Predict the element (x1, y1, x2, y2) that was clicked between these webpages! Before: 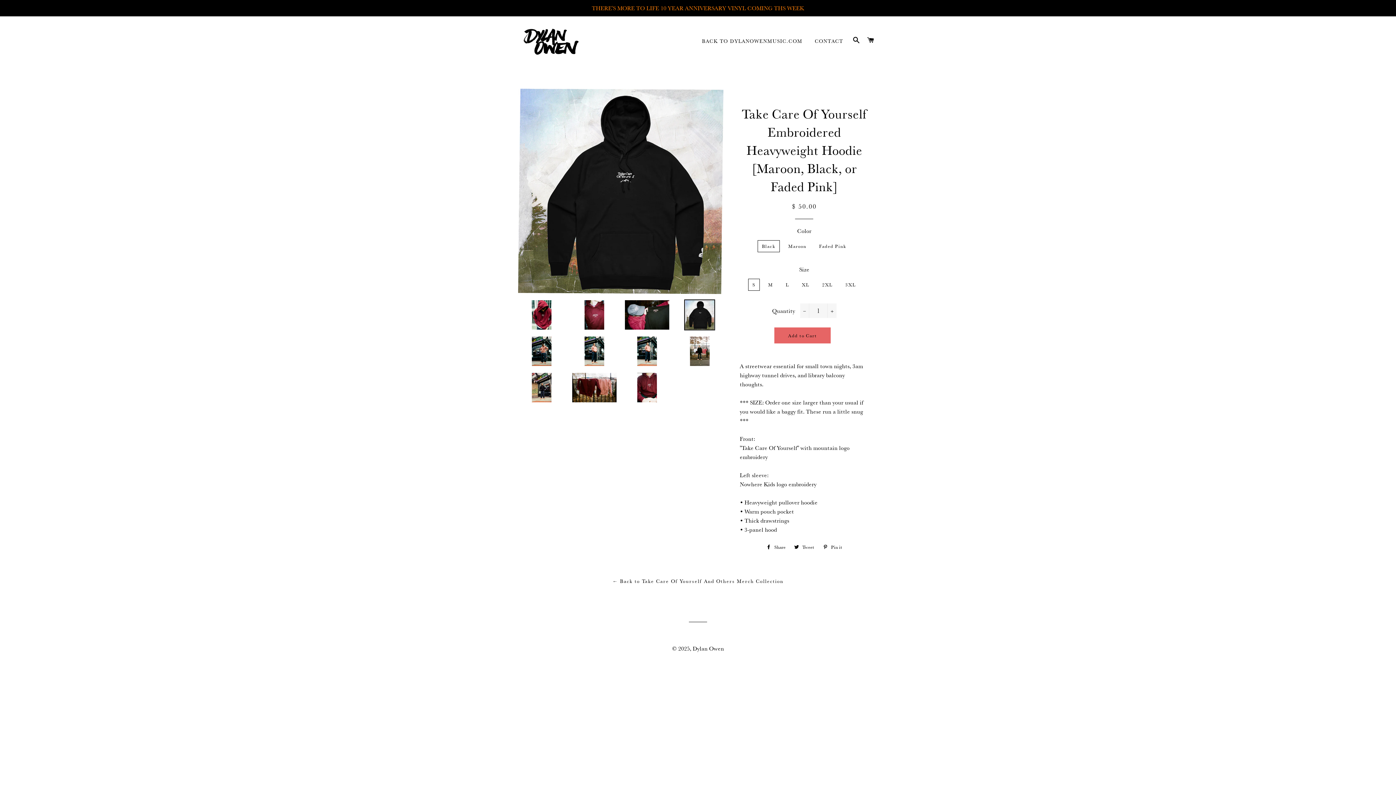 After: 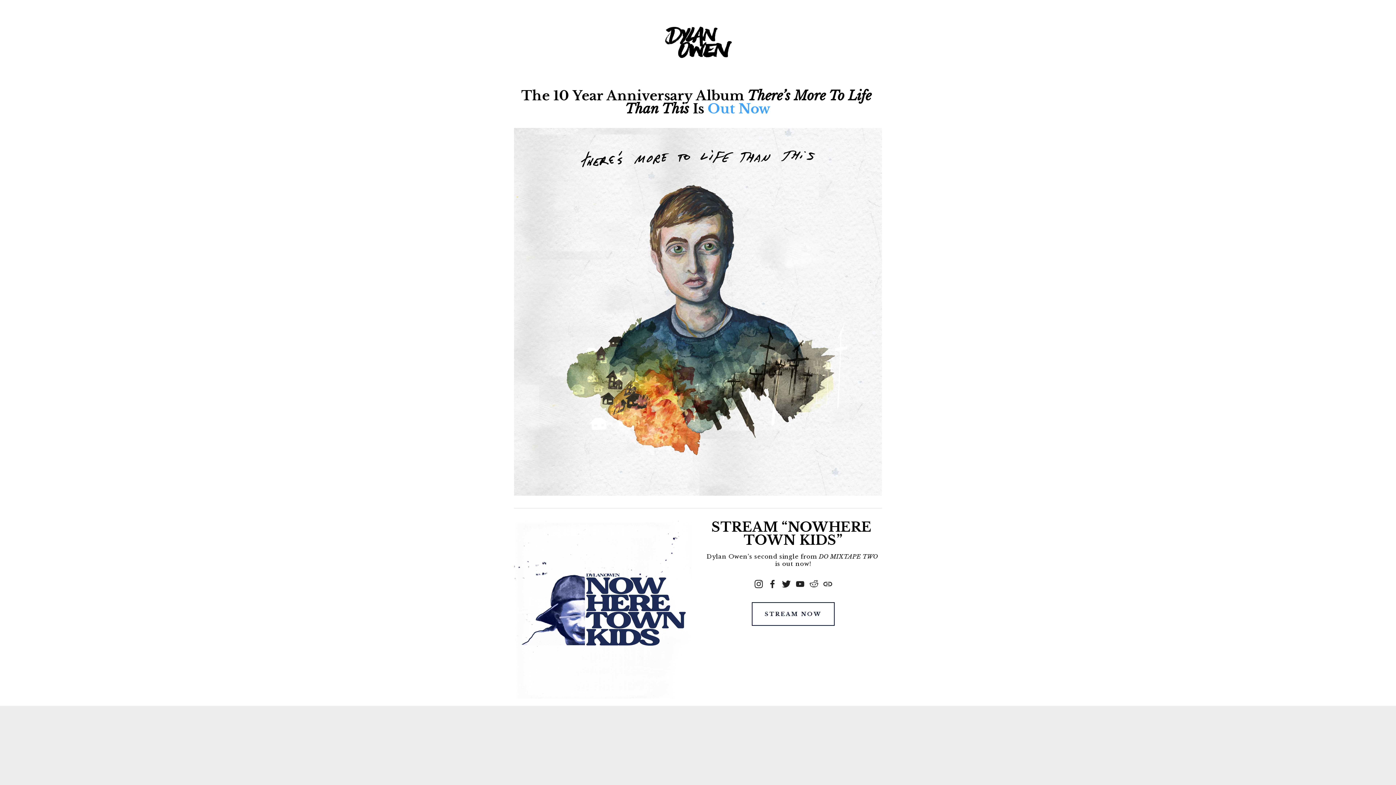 Action: bbox: (696, 32, 808, 50) label: BACK TO DYLANOWENMUSIC.COM